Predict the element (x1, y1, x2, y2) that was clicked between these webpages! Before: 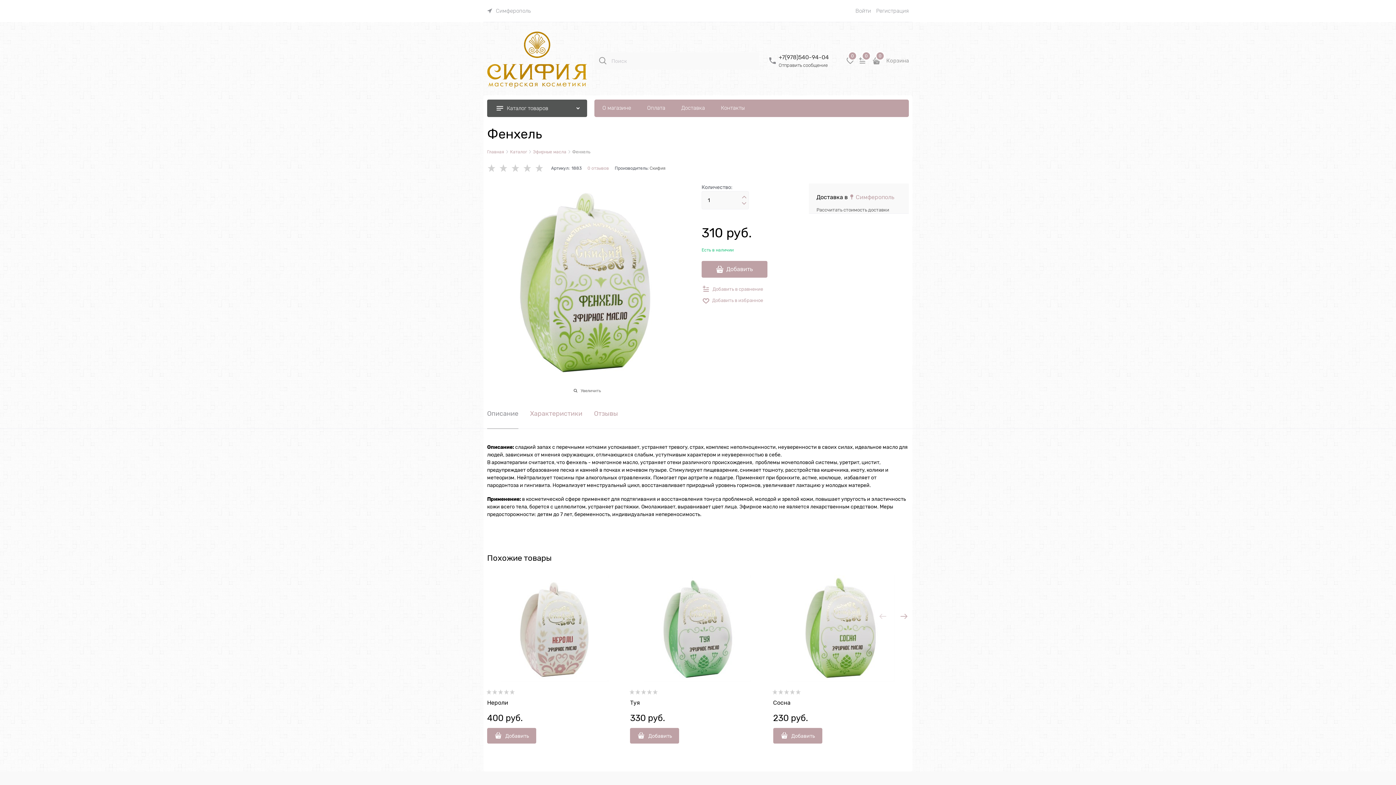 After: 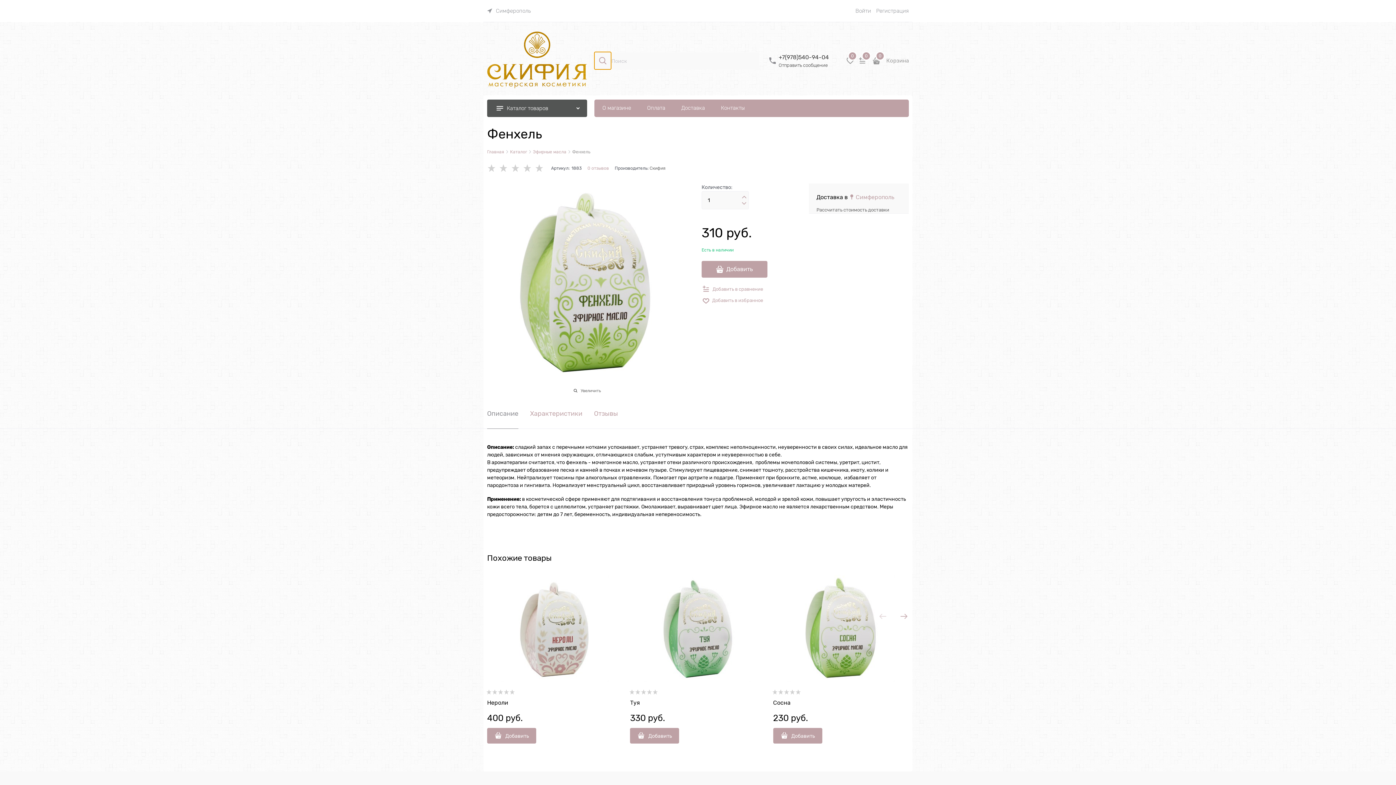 Action: label: Поиск bbox: (594, 52, 611, 69)